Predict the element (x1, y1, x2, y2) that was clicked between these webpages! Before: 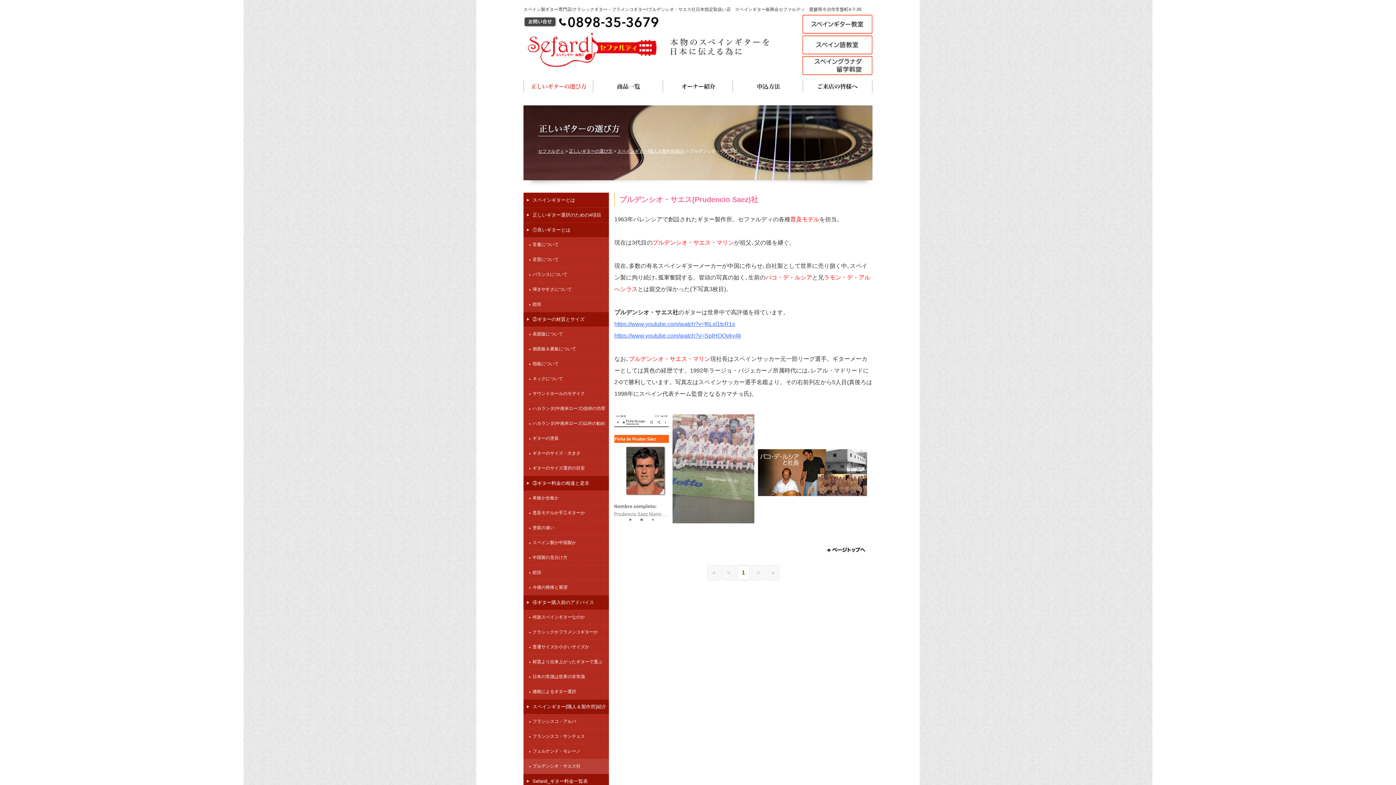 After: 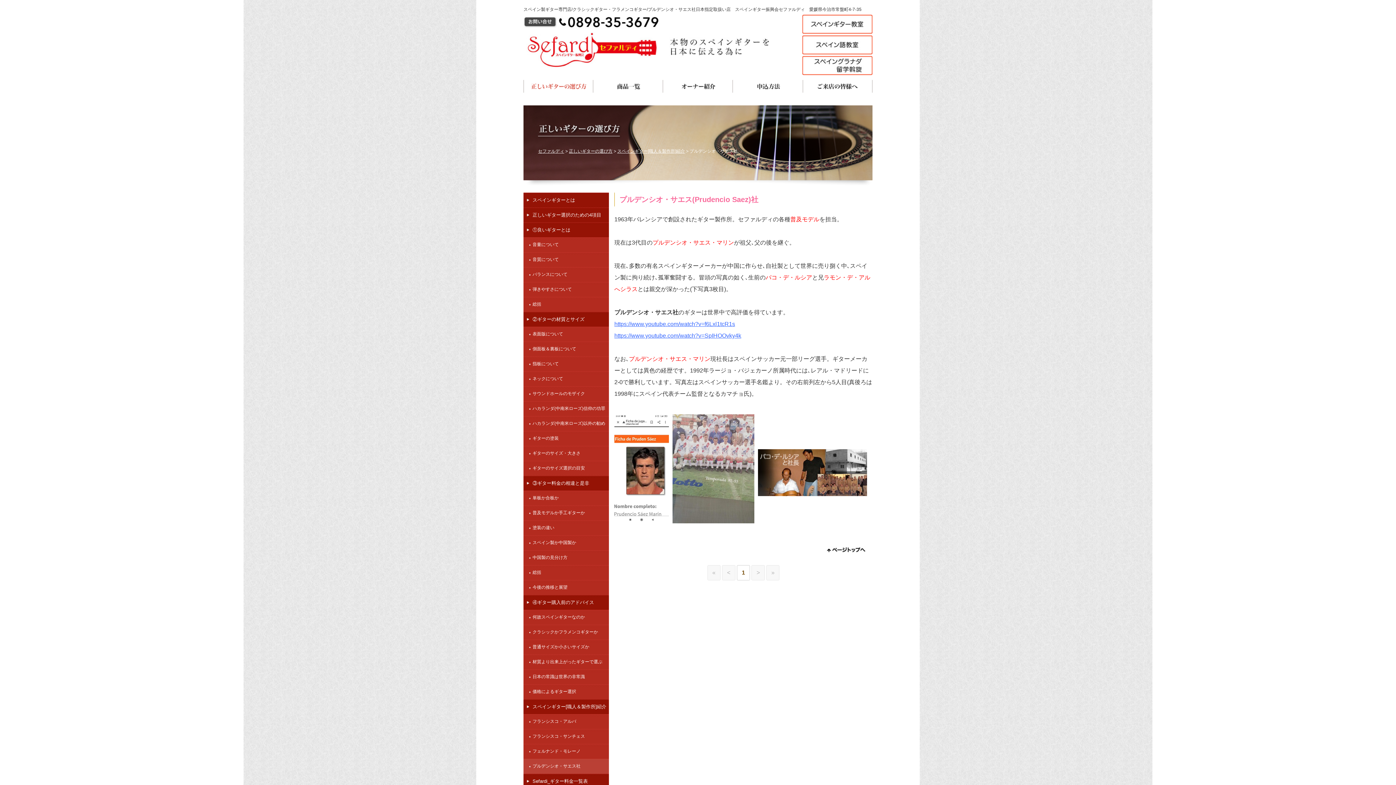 Action: bbox: (523, 20, 660, 26)